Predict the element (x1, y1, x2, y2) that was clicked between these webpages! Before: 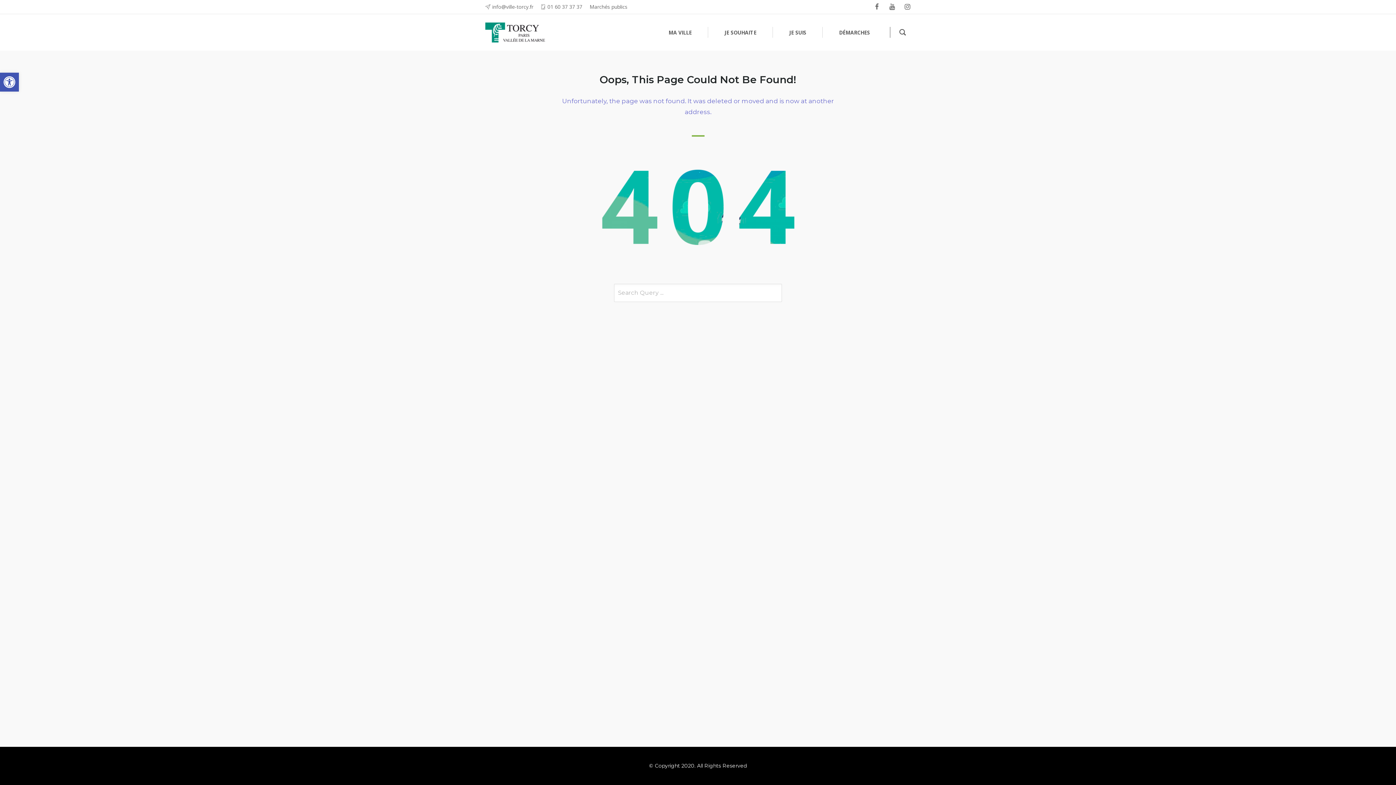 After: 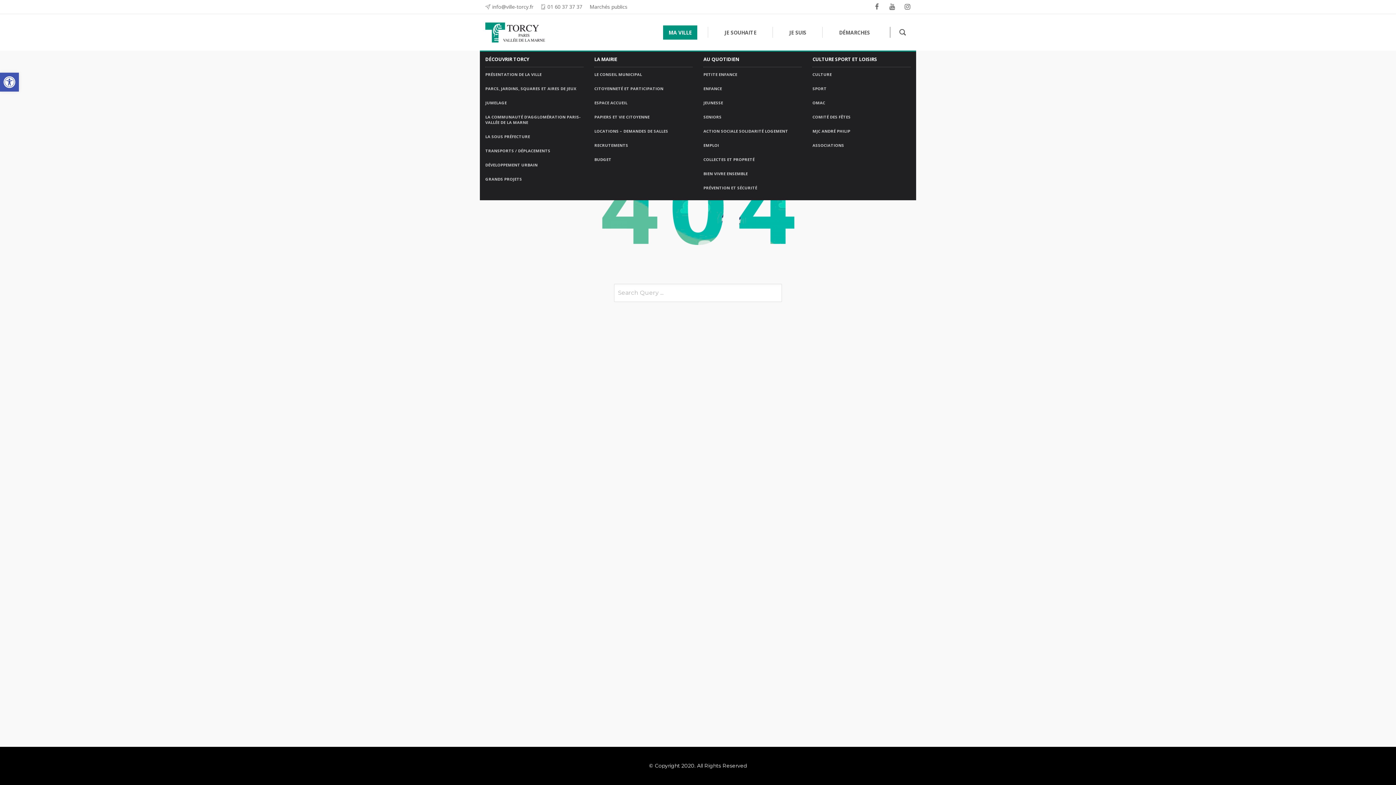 Action: bbox: (663, 25, 697, 39) label: MA VILLE